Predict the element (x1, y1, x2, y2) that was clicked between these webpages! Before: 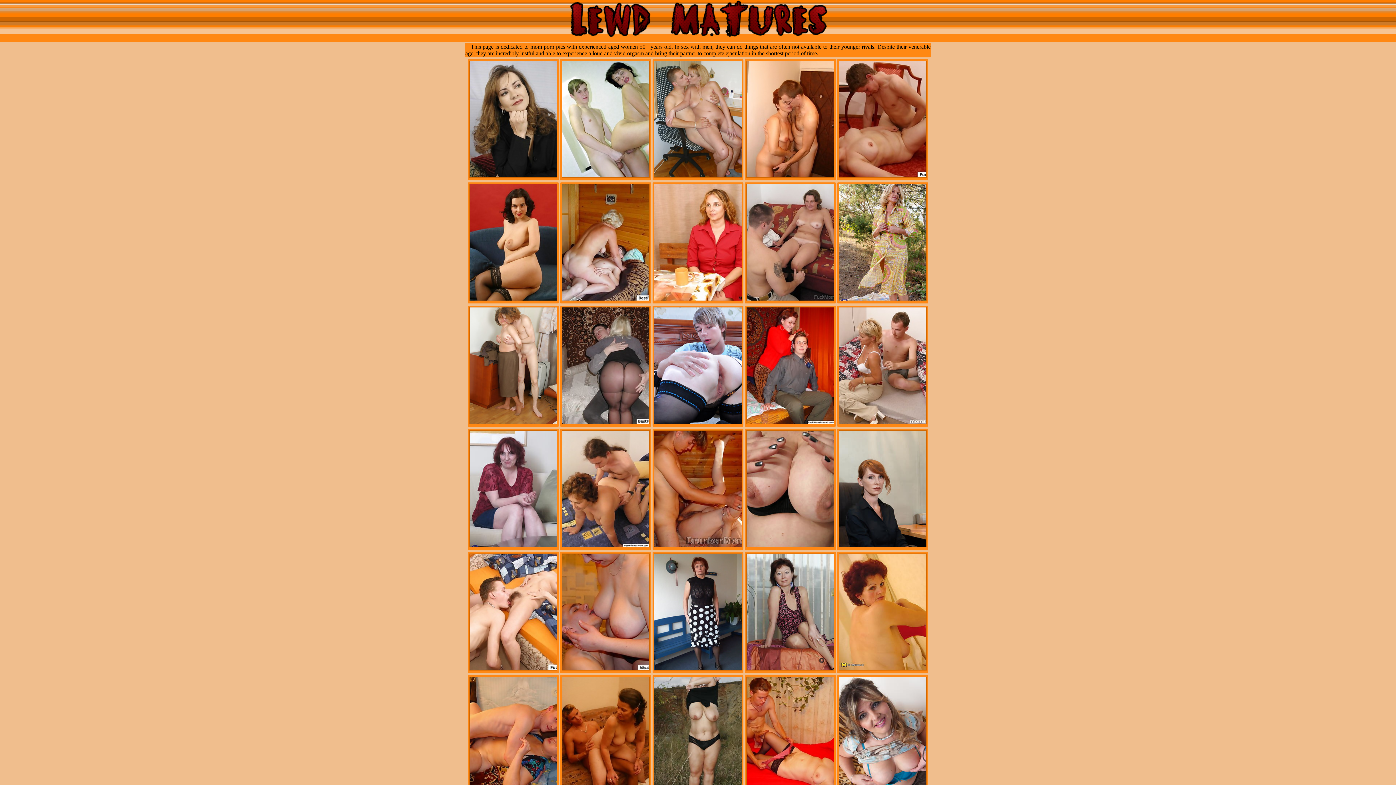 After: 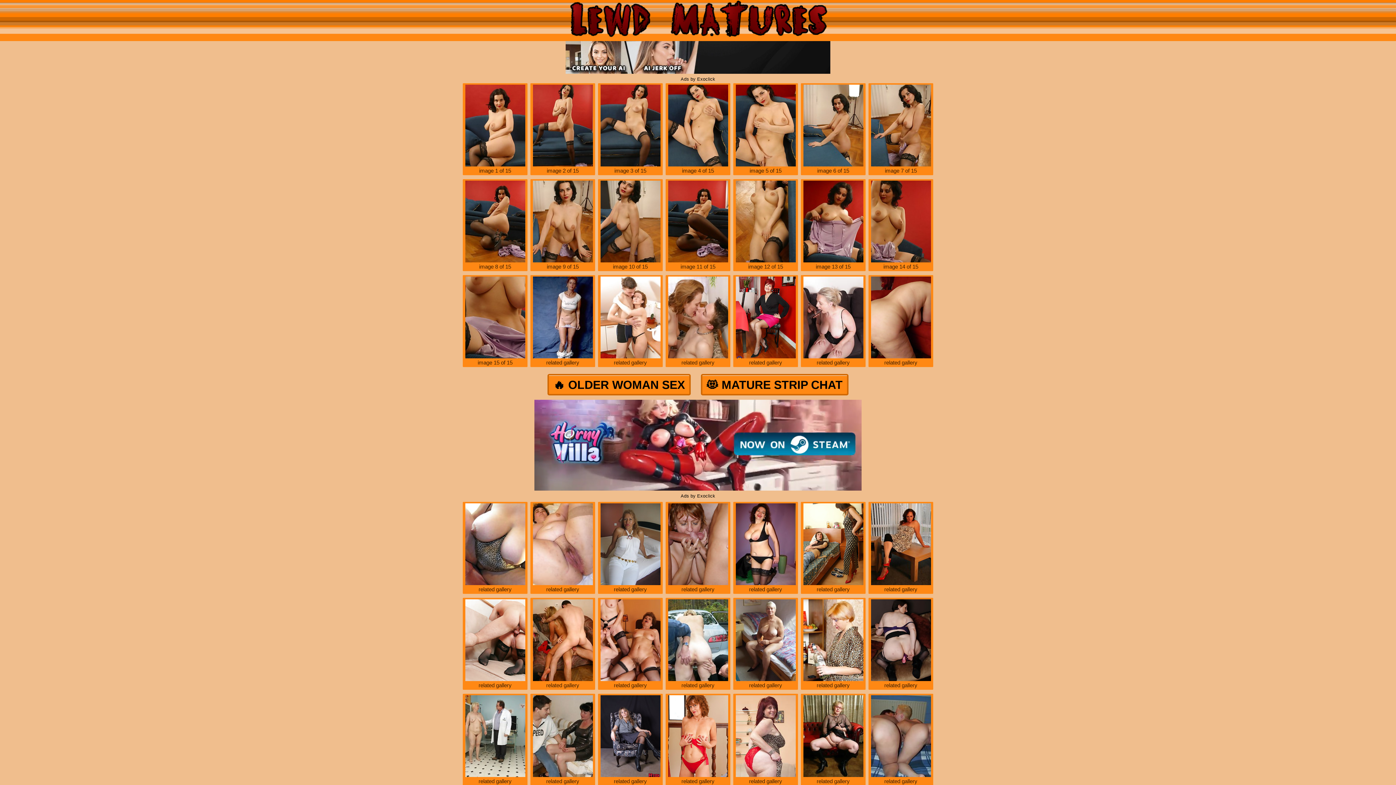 Action: bbox: (469, 295, 557, 302)